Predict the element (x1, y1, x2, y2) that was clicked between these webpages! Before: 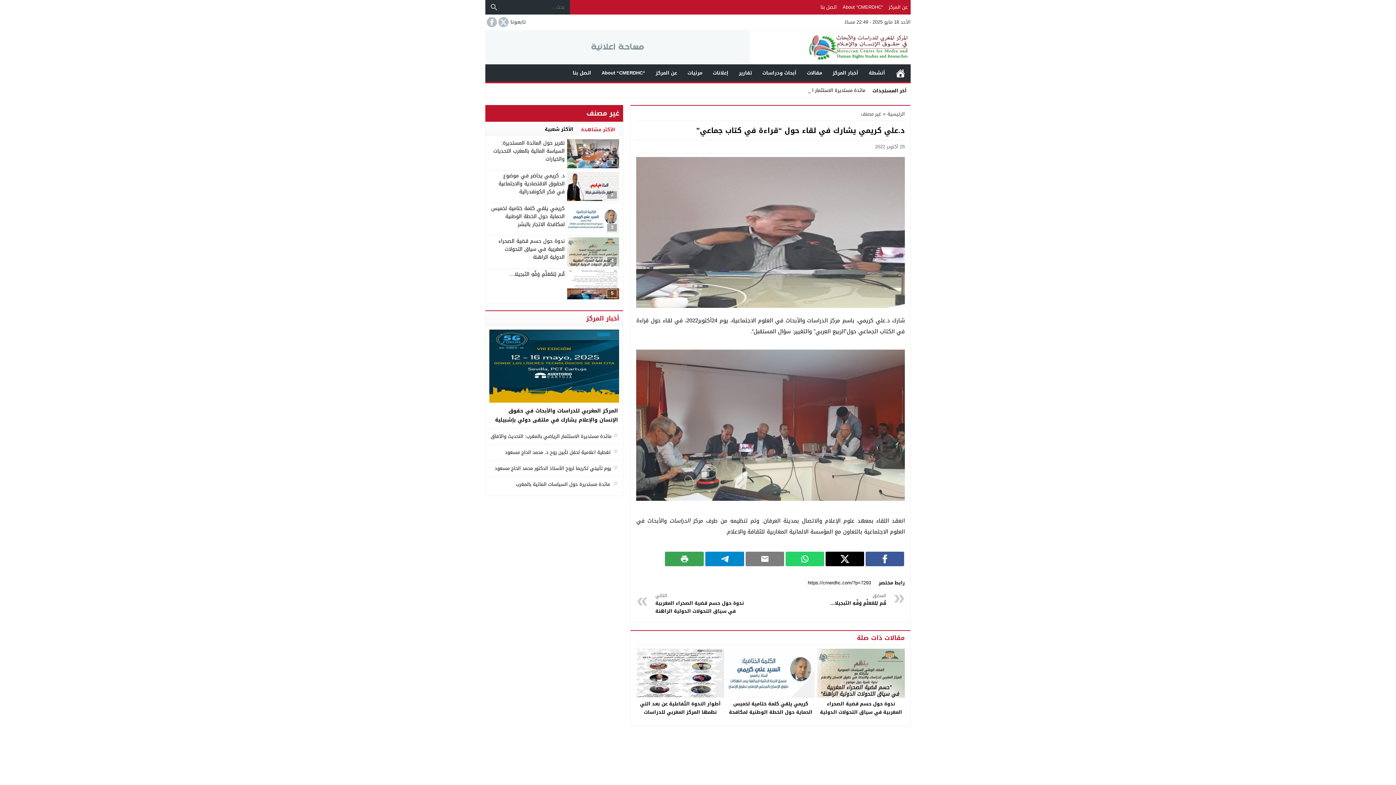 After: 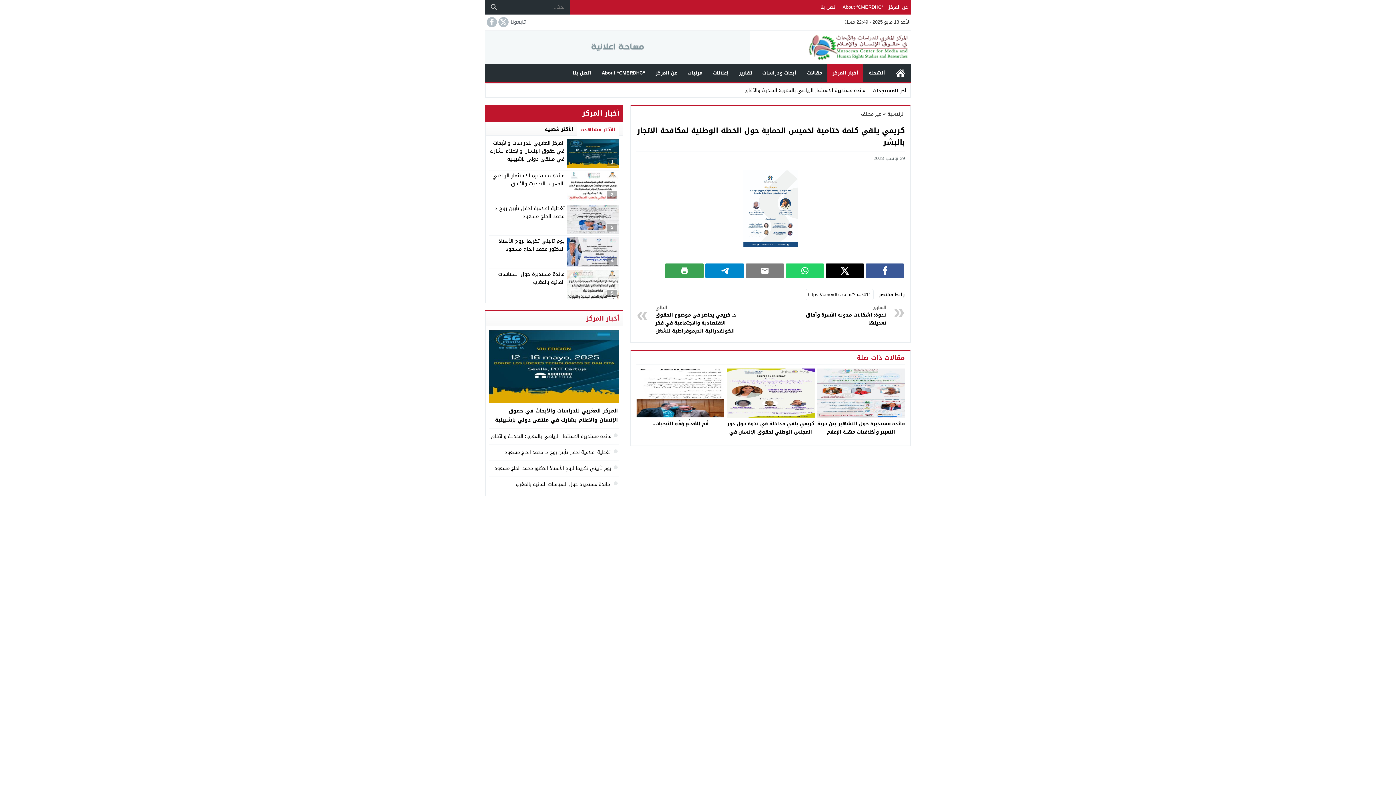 Action: bbox: (729, 699, 812, 725) label: كريمي يلقي كلمة ختامية لخميس الحماية حول الخطة الوطنية لمكافحة الاتجار بالبشر